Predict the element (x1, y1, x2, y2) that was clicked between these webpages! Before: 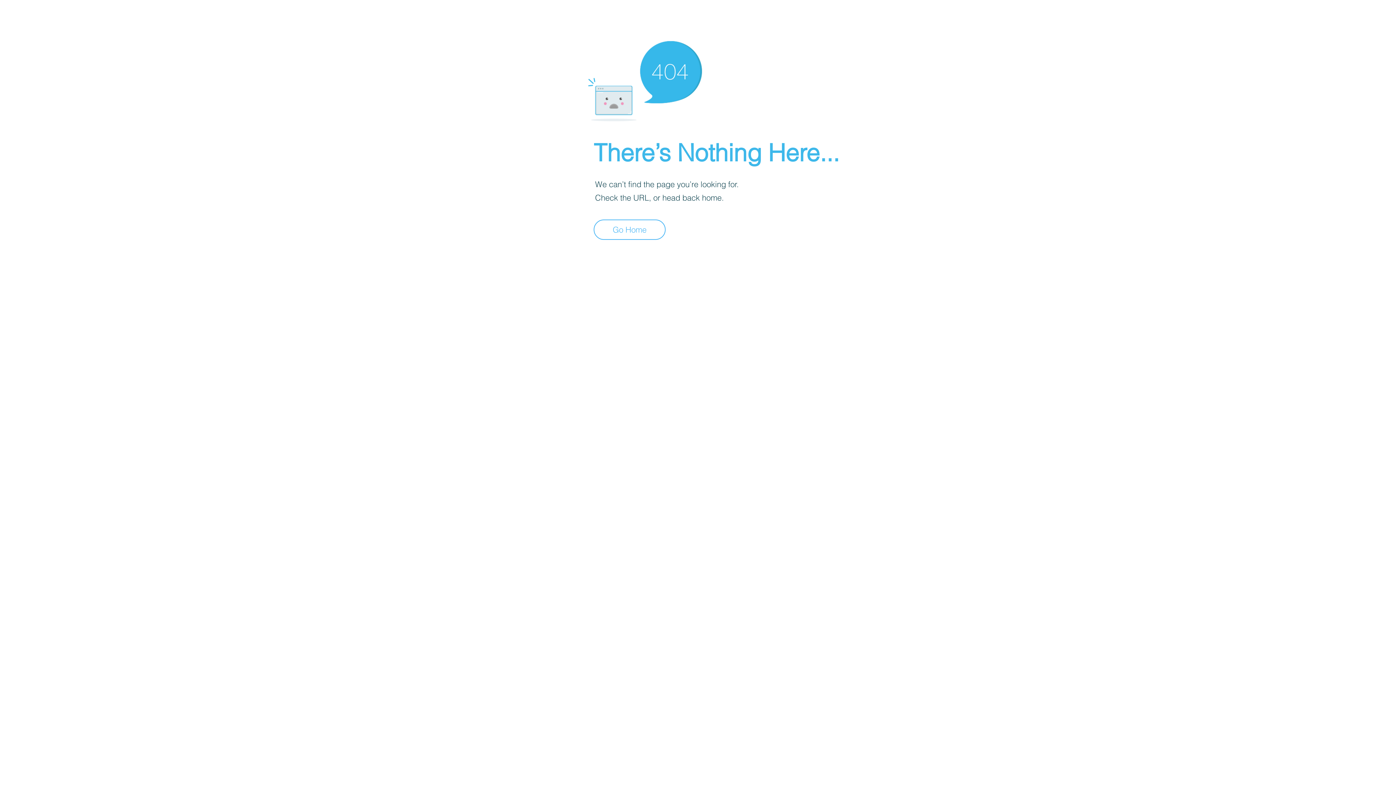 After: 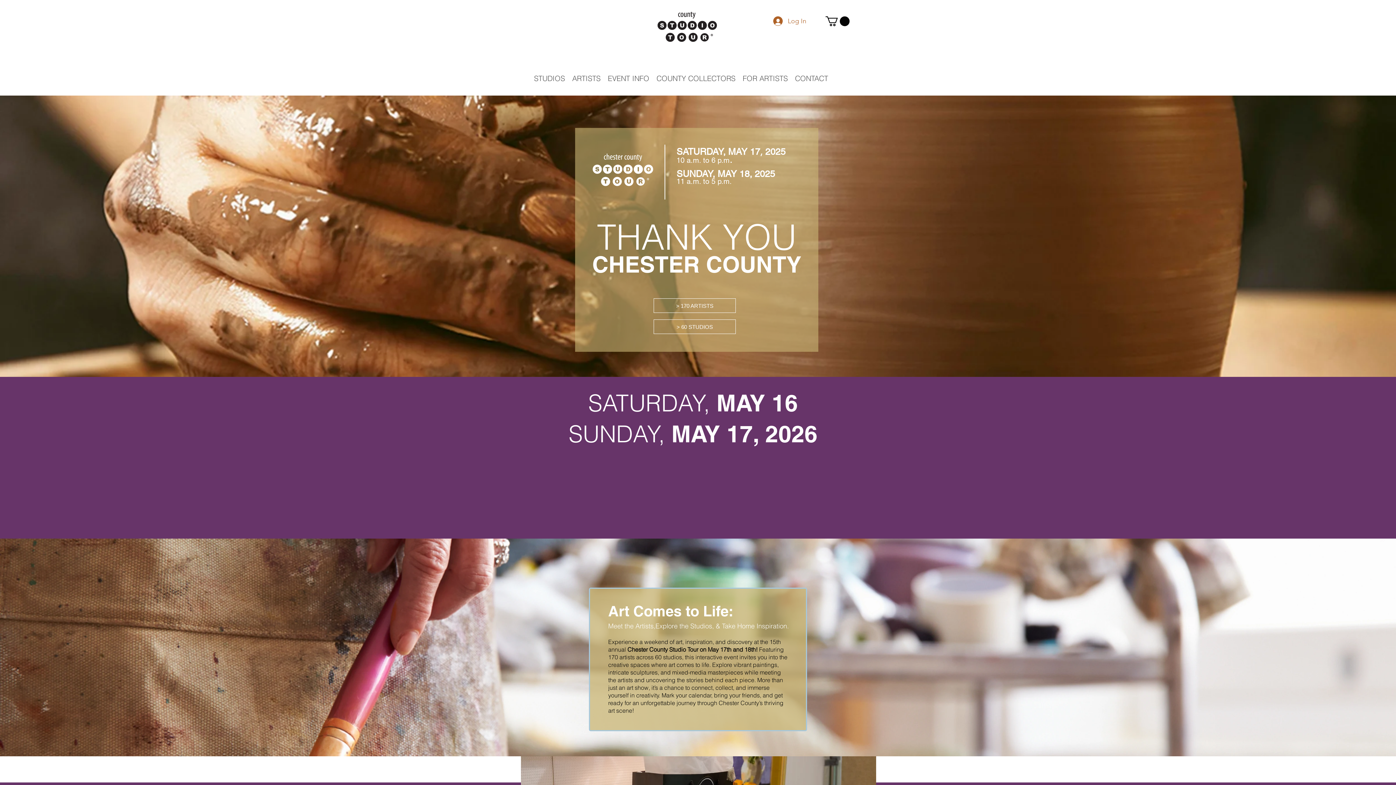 Action: bbox: (593, 219, 665, 240) label: Go Home